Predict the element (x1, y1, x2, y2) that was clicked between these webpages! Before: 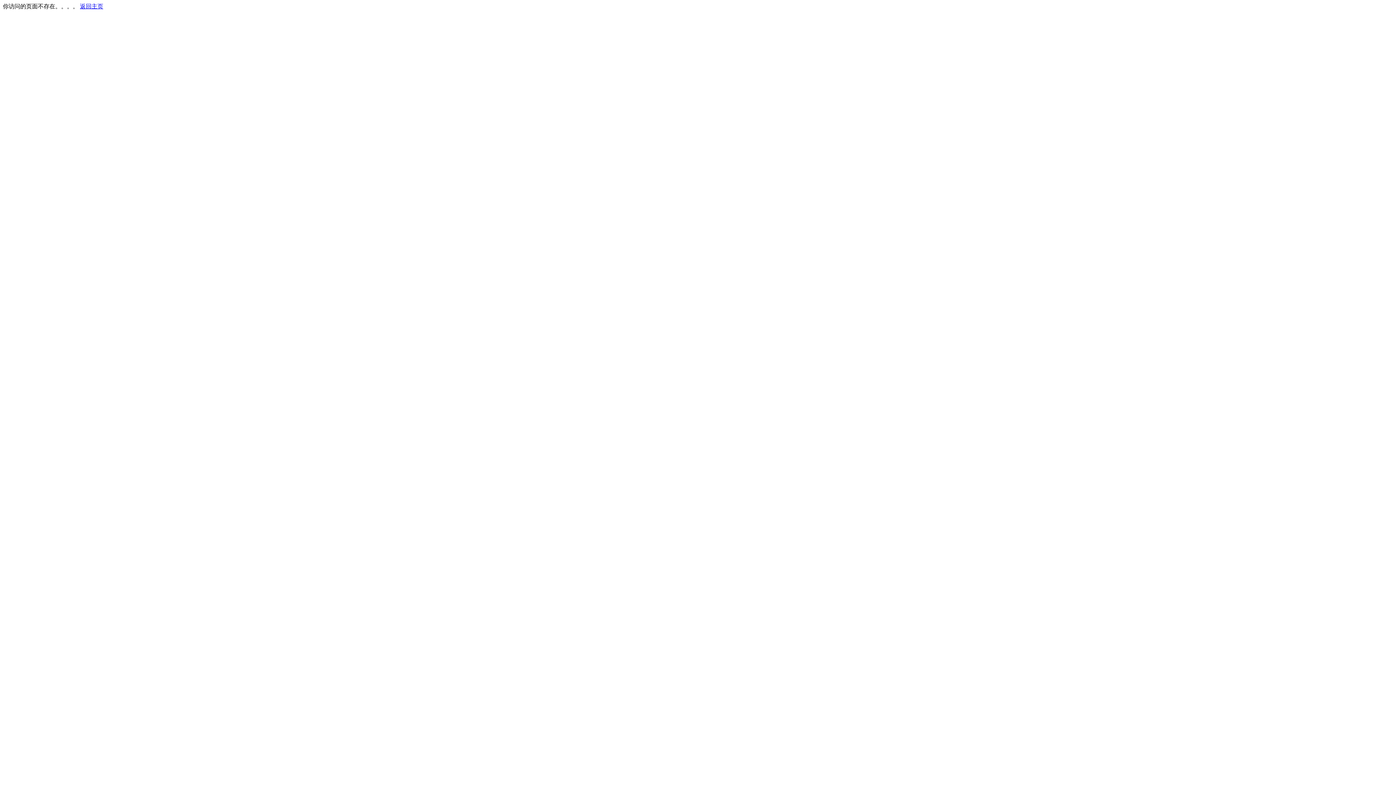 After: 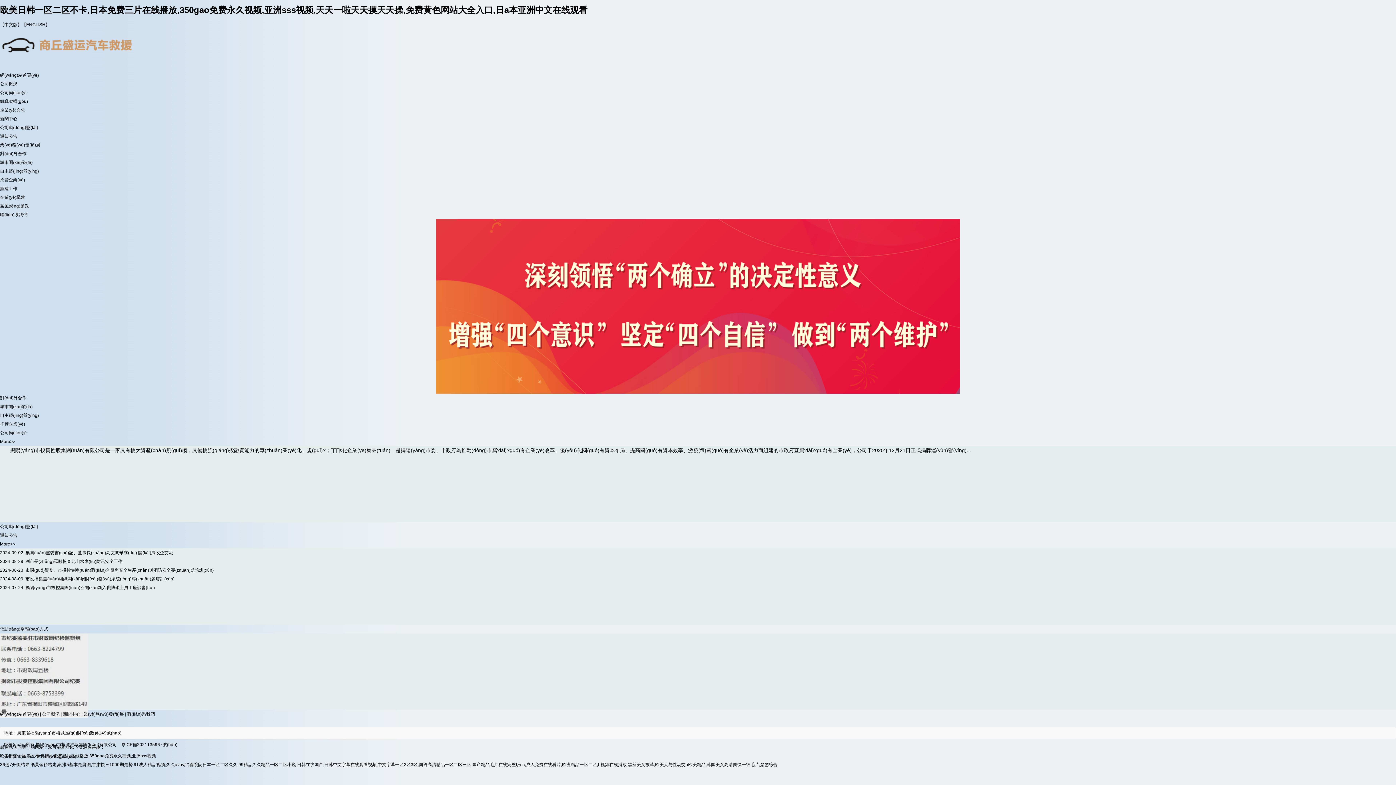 Action: label: 返回主页 bbox: (80, 3, 103, 9)